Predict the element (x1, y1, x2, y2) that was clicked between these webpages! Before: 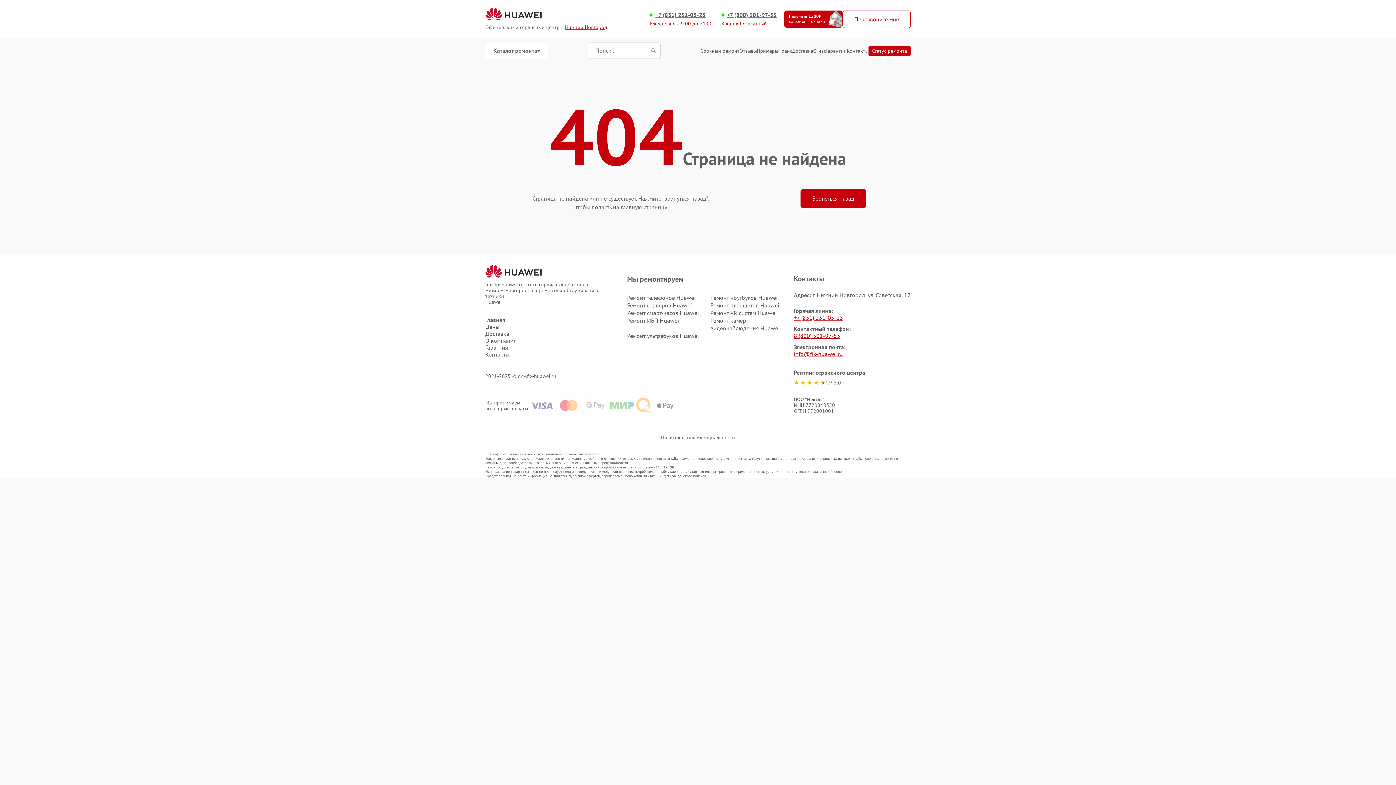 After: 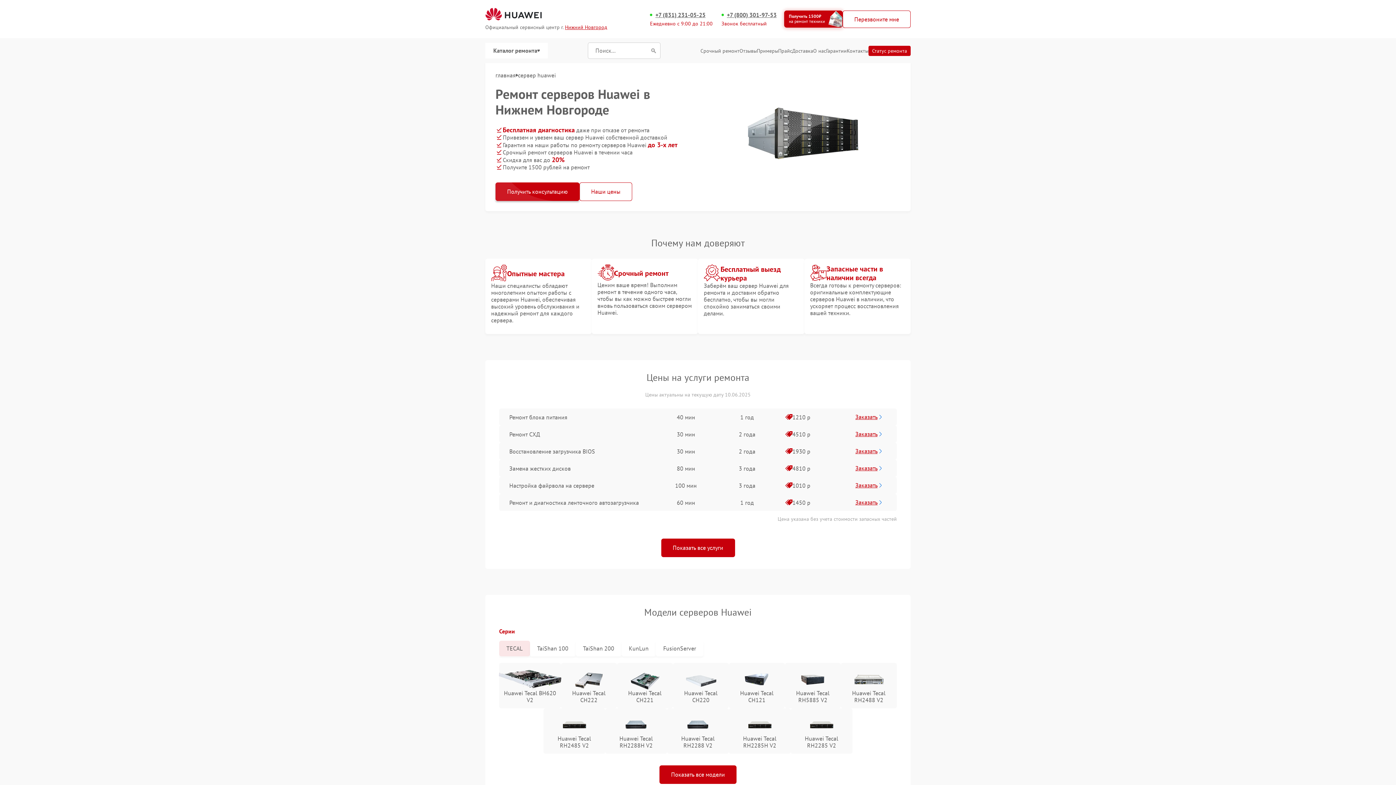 Action: label: Ремонт серверов Huawei bbox: (627, 301, 692, 309)